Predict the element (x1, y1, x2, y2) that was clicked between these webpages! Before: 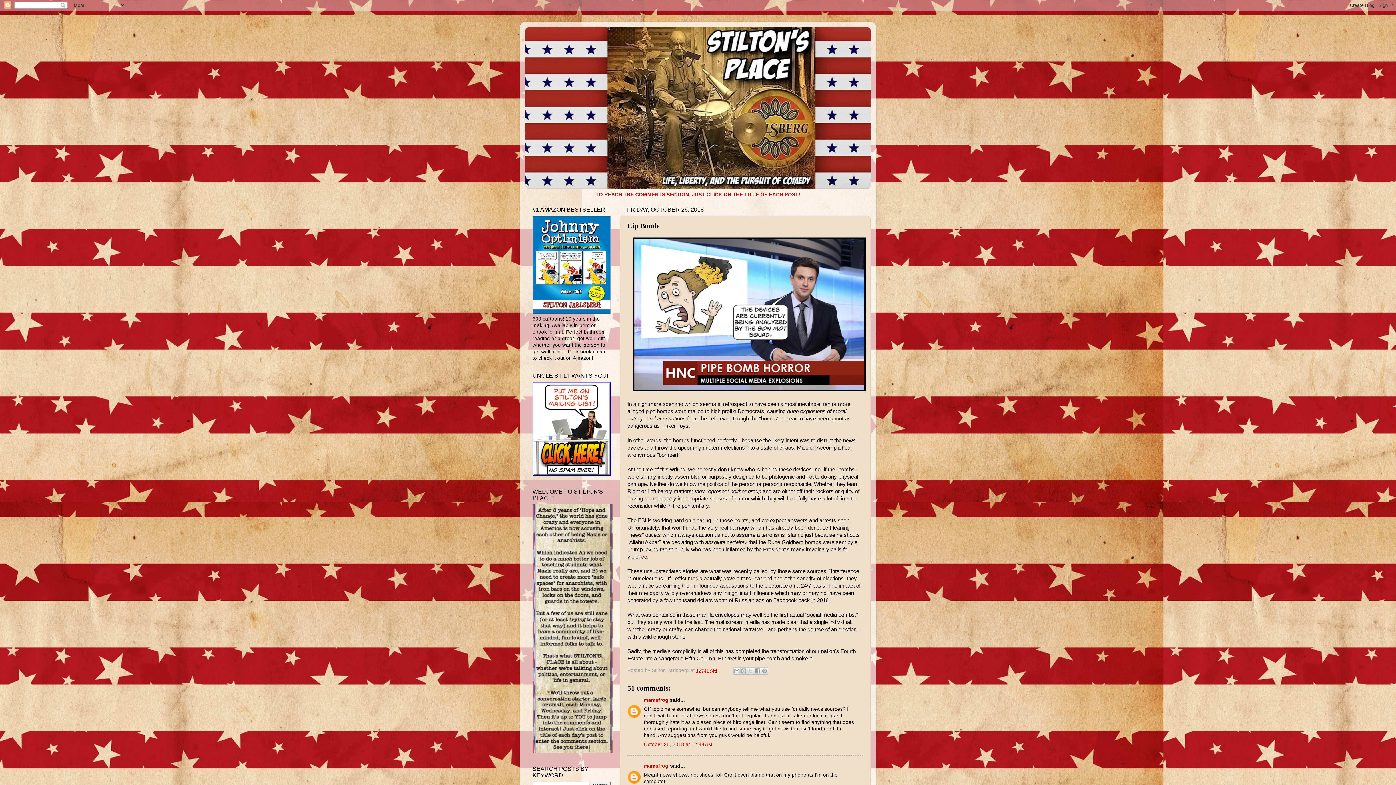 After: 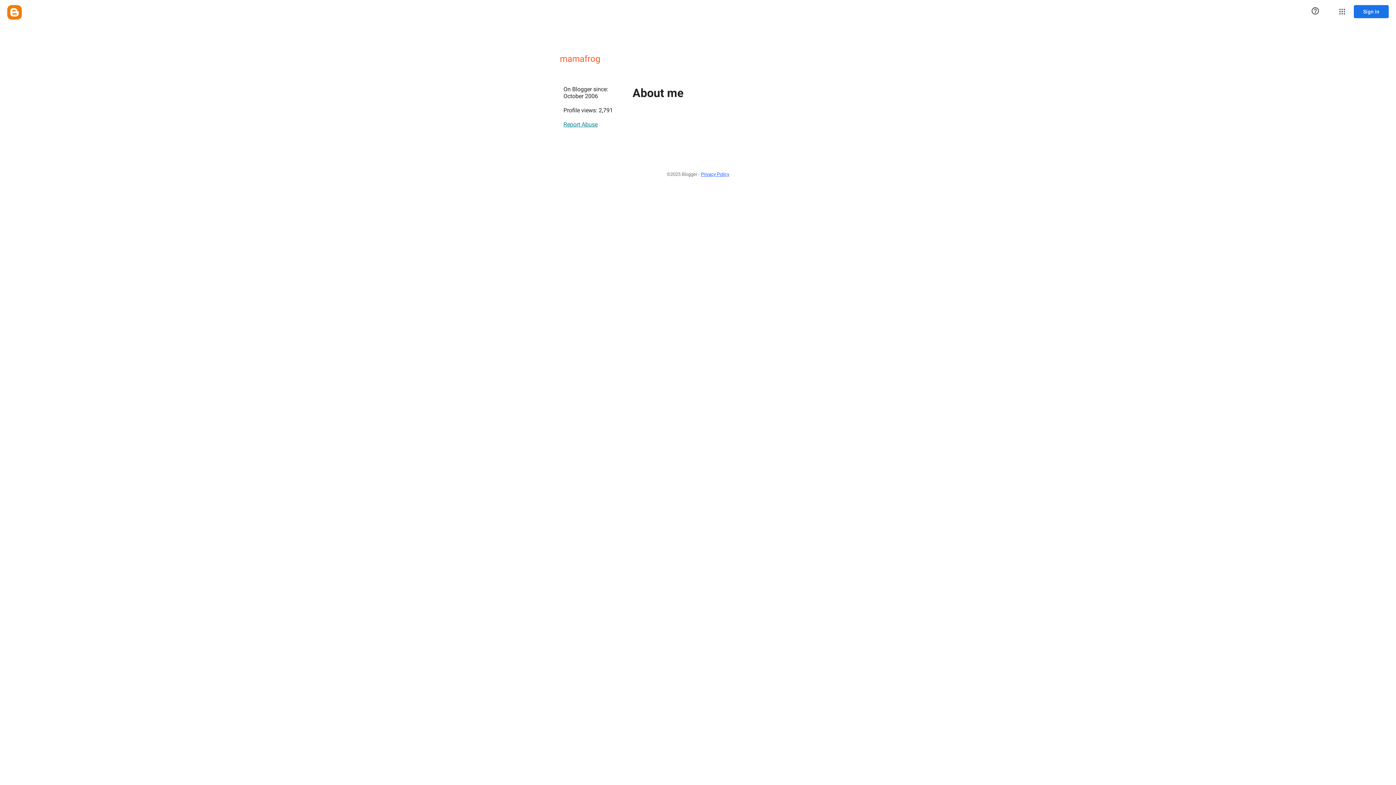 Action: label: mamafrog bbox: (644, 763, 668, 769)